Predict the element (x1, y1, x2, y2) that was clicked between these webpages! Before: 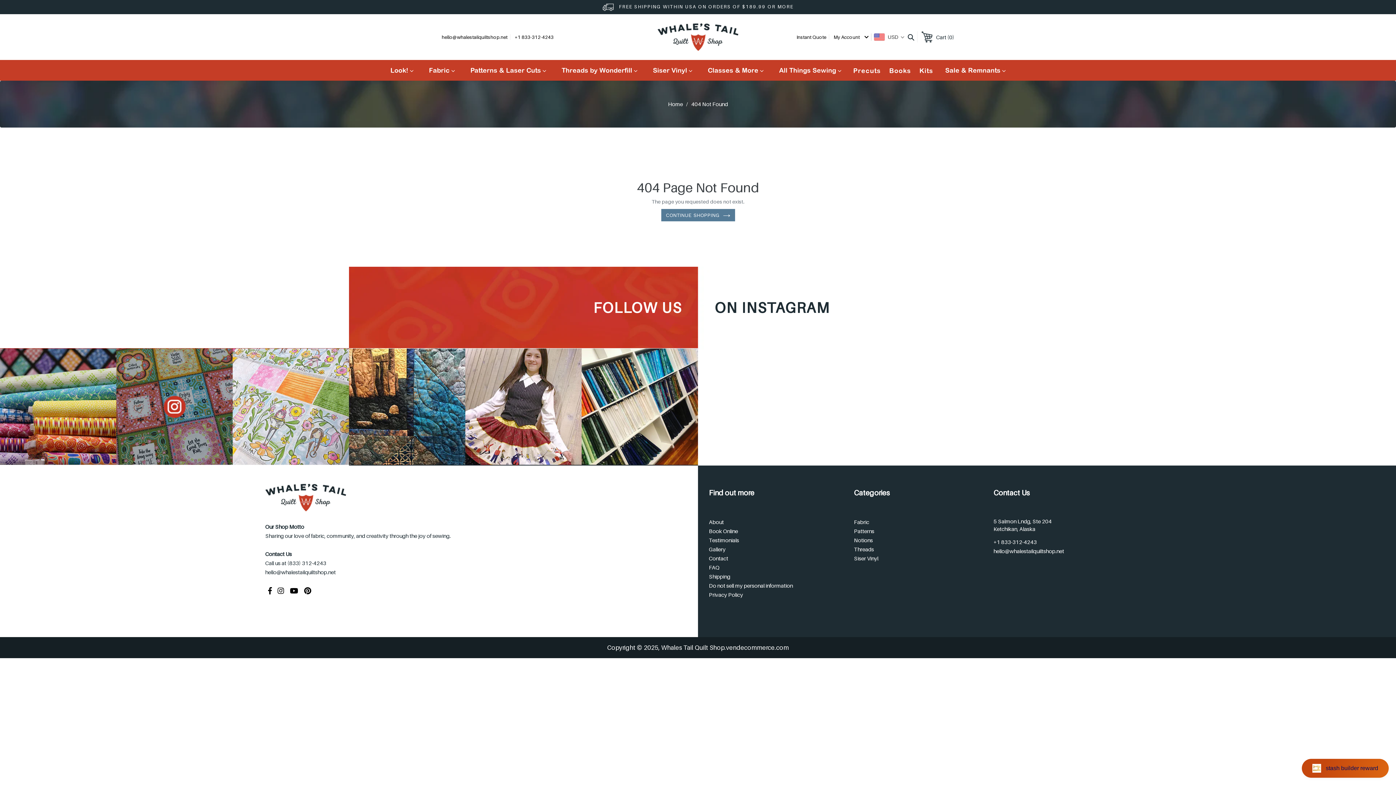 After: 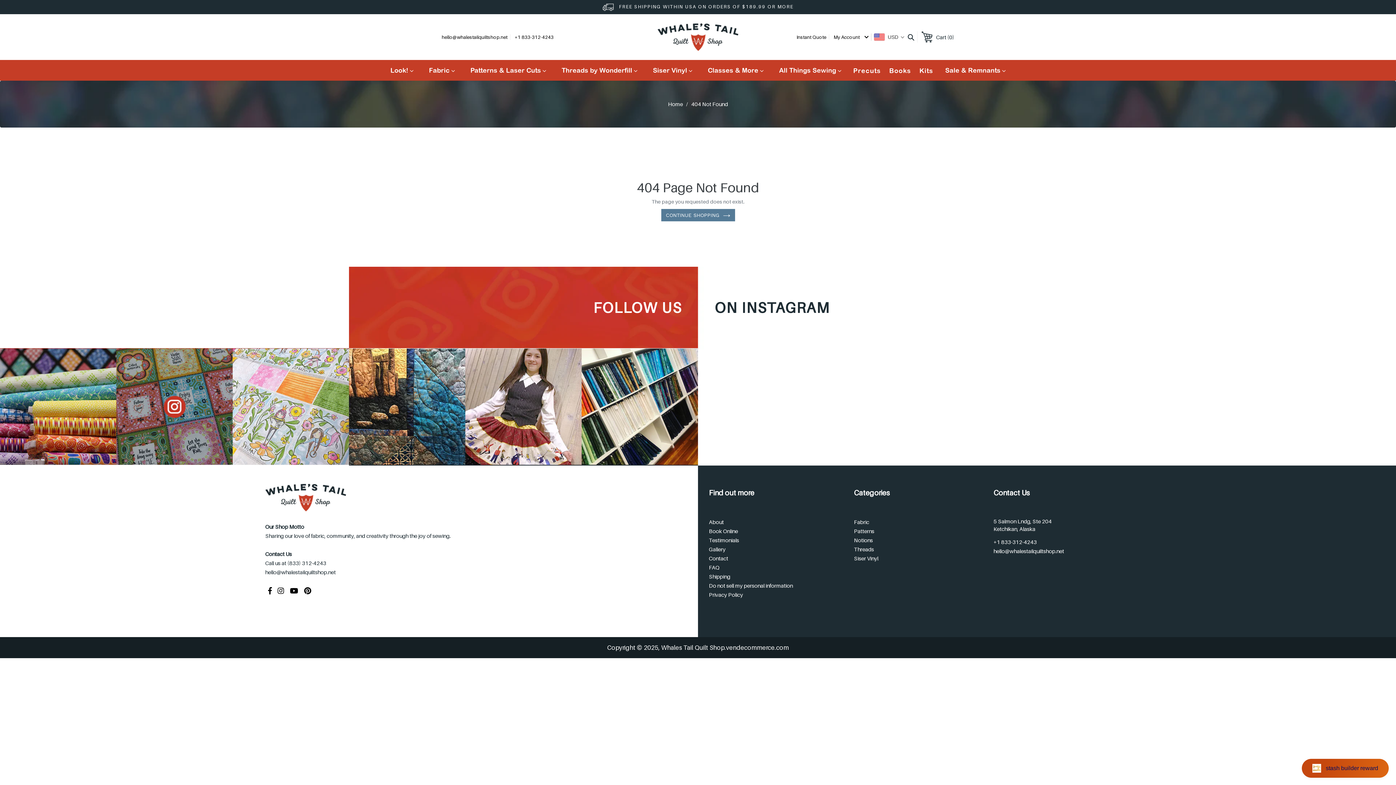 Action: bbox: (709, 536, 739, 543) label: Testimonials